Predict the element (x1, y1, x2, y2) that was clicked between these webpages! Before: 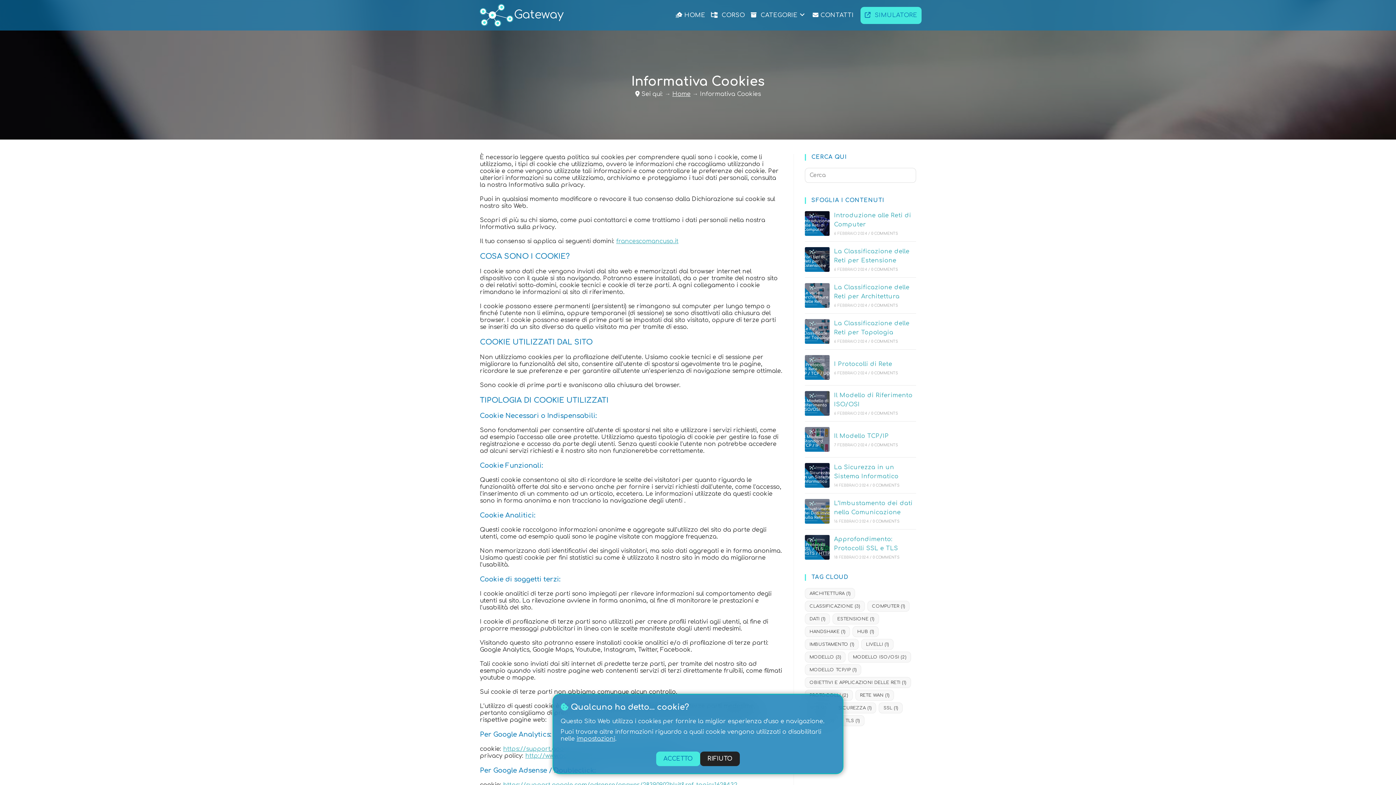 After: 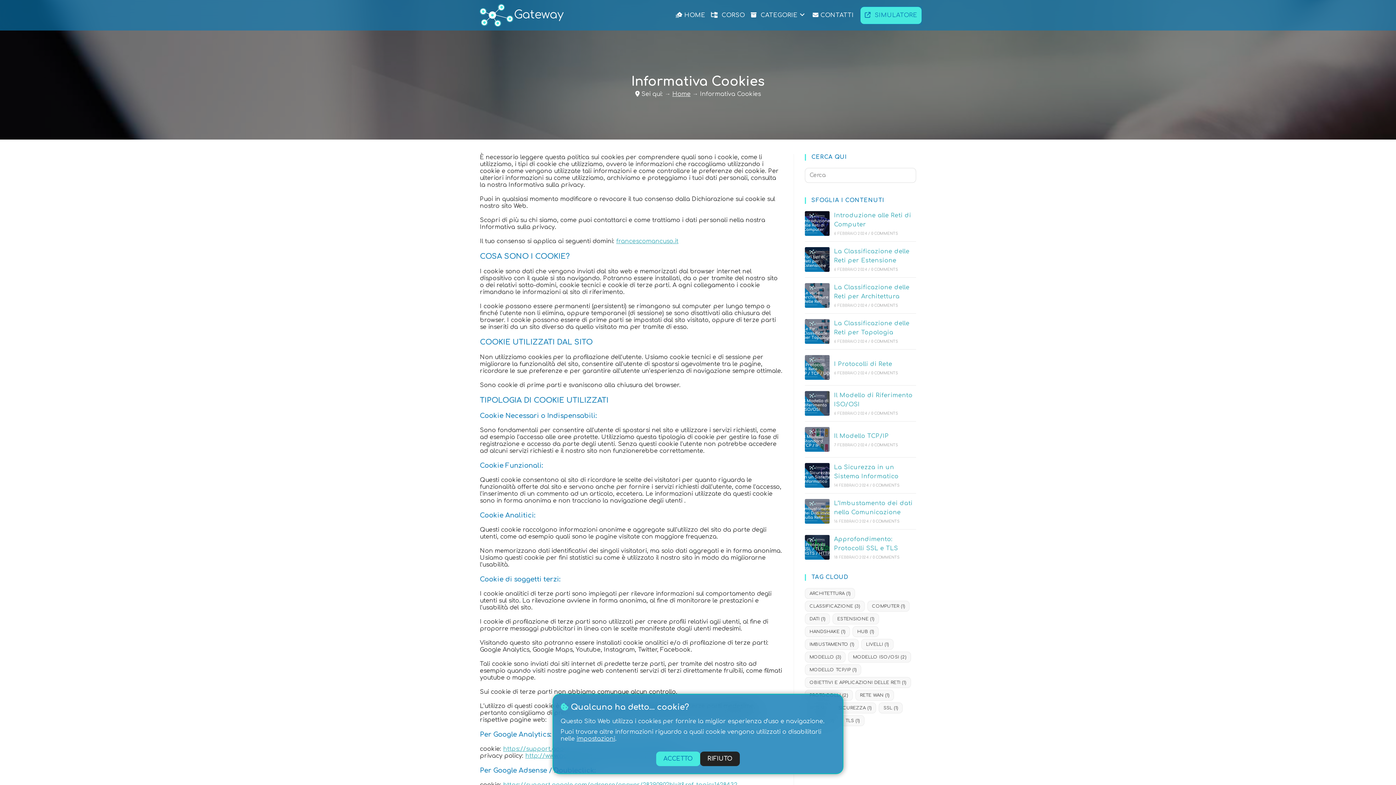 Action: bbox: (860, 6, 921, 23) label:  SIMULATORE